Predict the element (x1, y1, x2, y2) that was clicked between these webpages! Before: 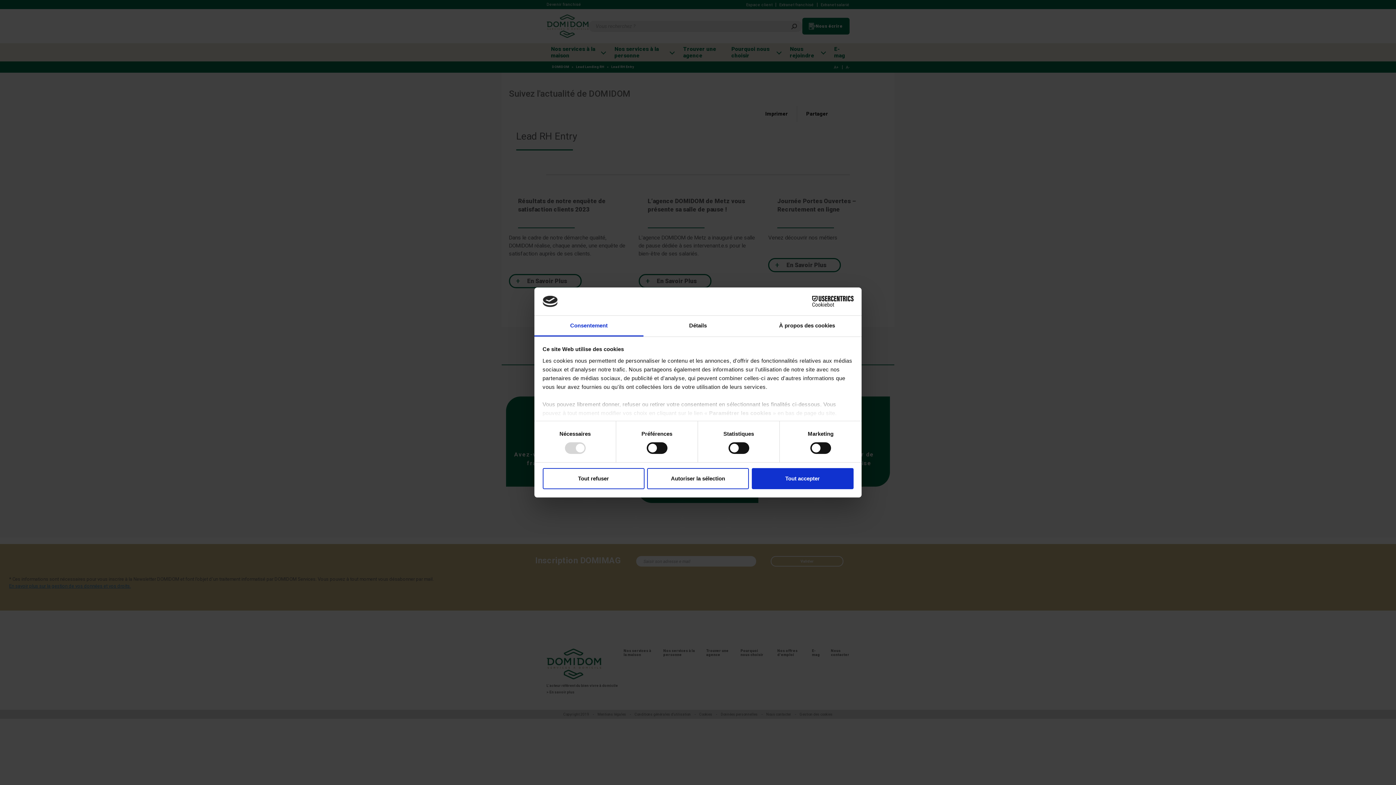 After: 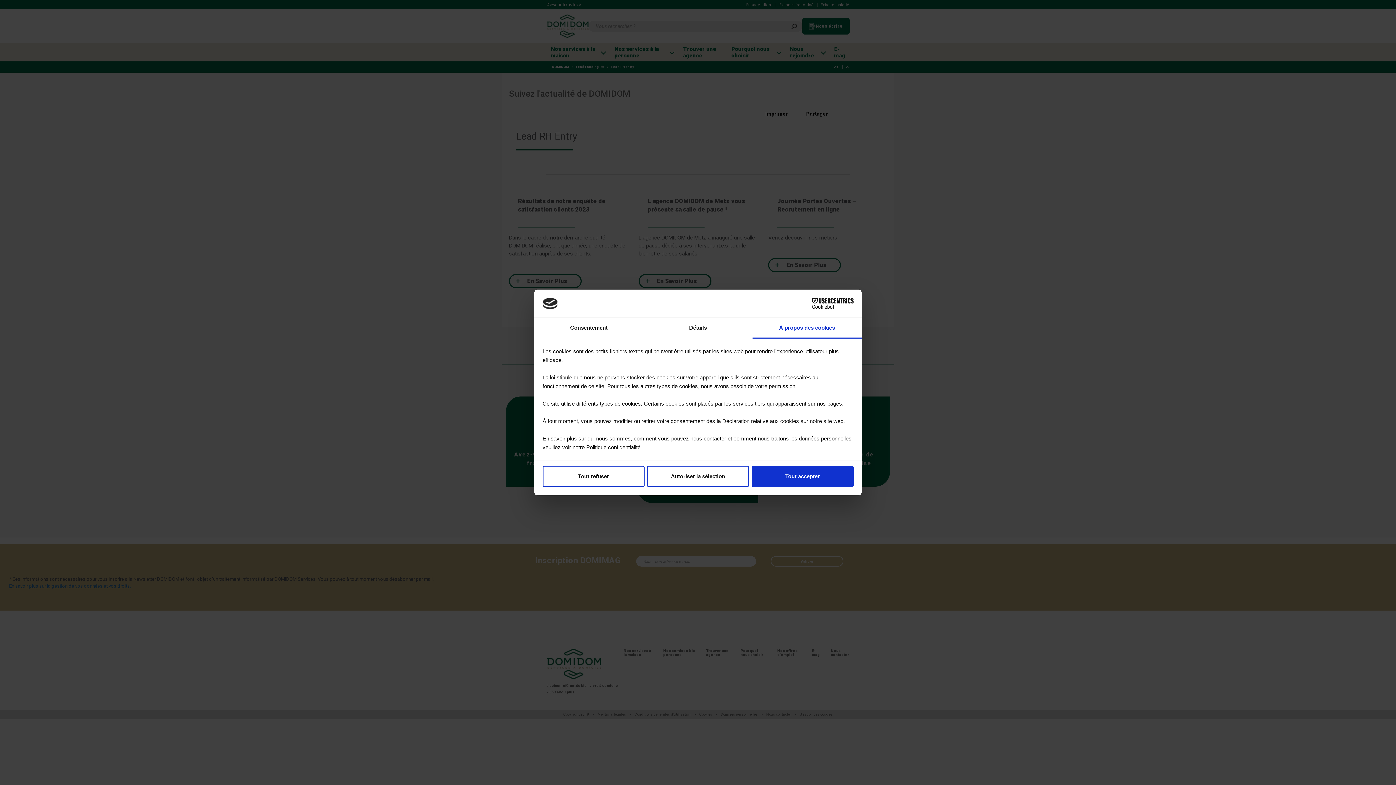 Action: label: À propos des cookies bbox: (752, 315, 861, 336)